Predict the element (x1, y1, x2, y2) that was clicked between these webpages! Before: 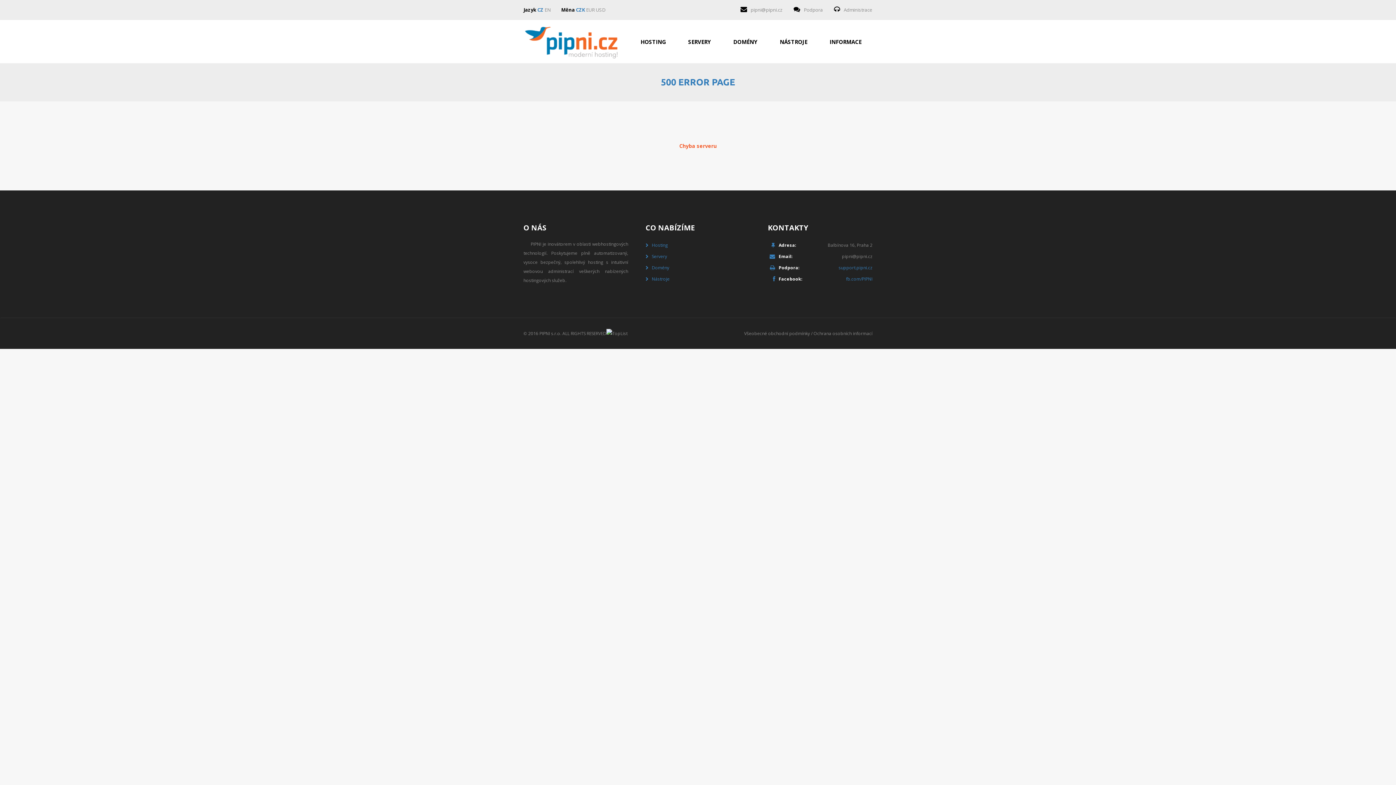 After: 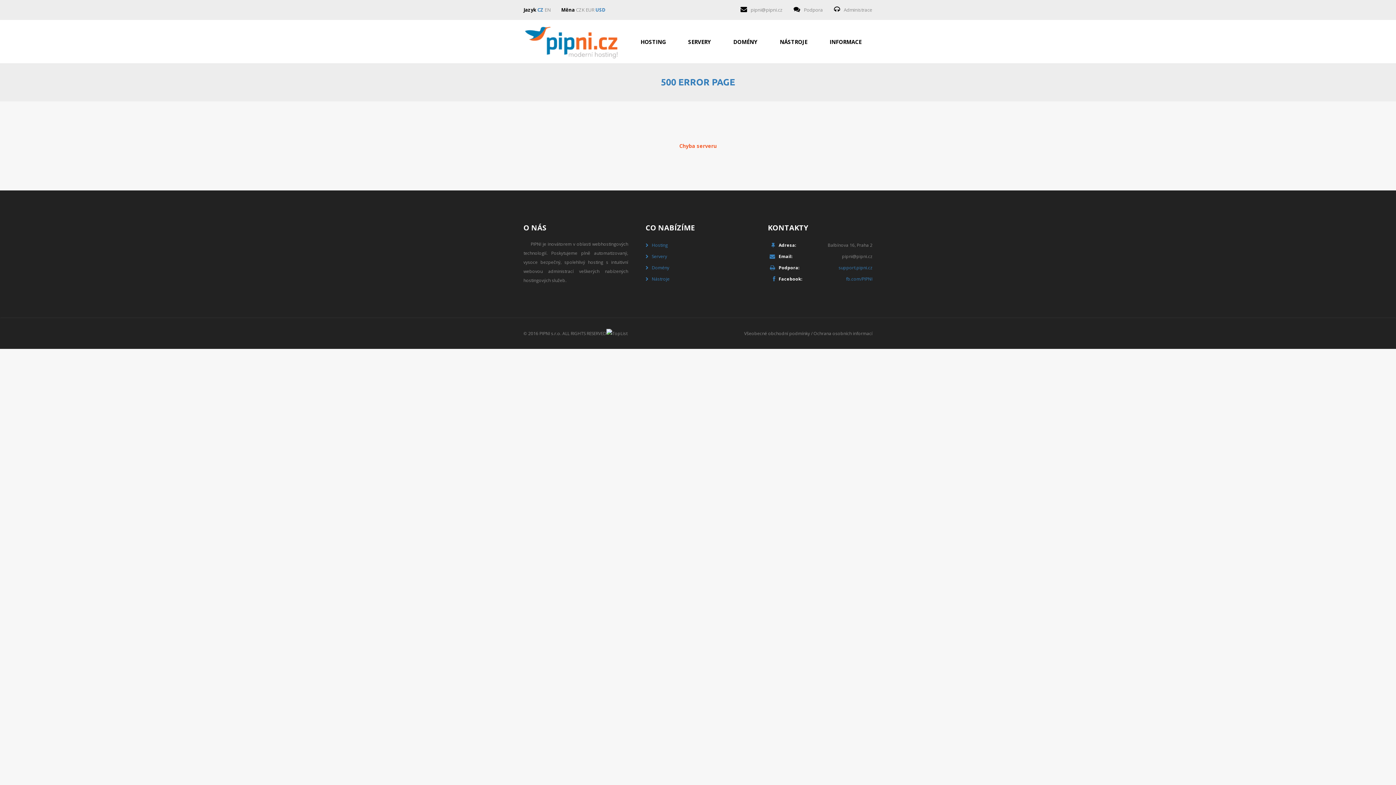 Action: bbox: (596, 6, 605, 13) label: USD